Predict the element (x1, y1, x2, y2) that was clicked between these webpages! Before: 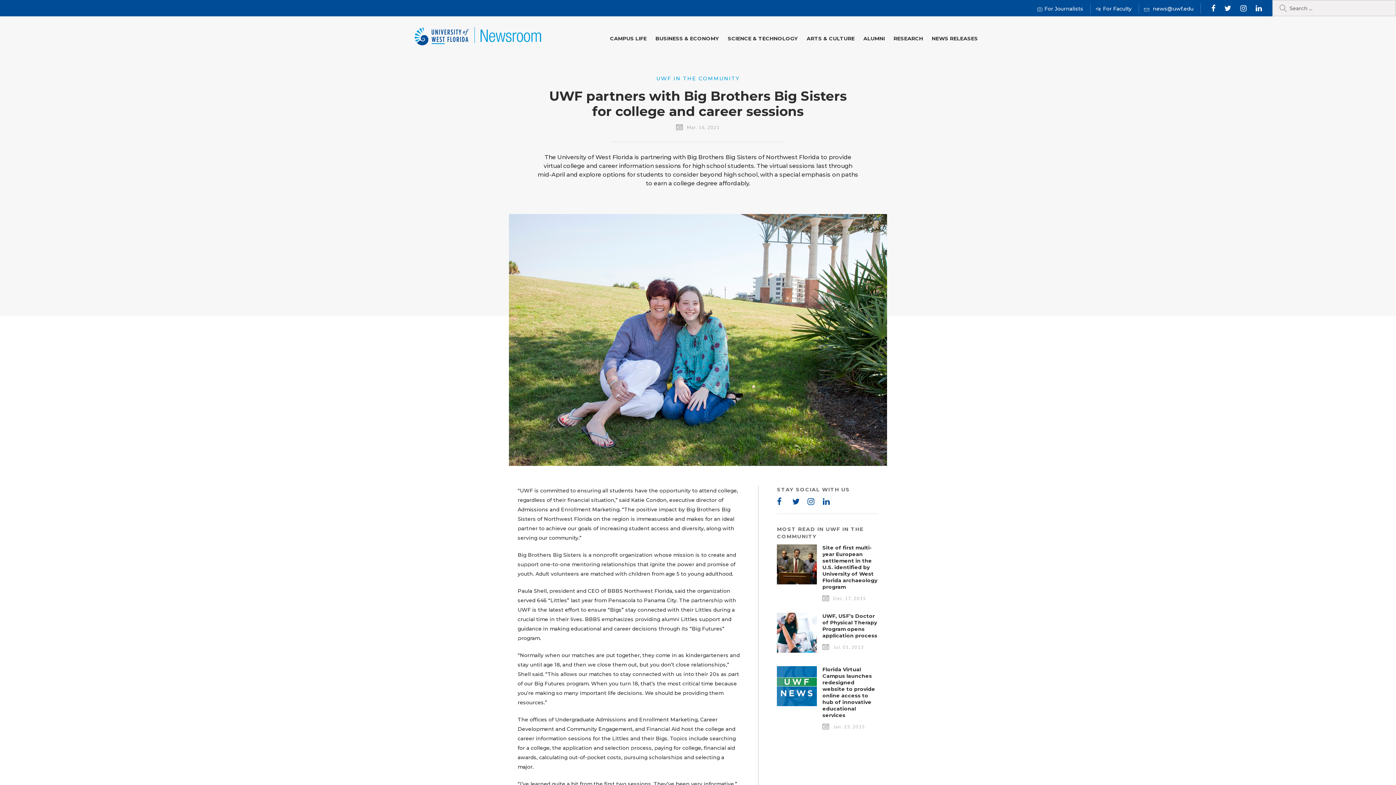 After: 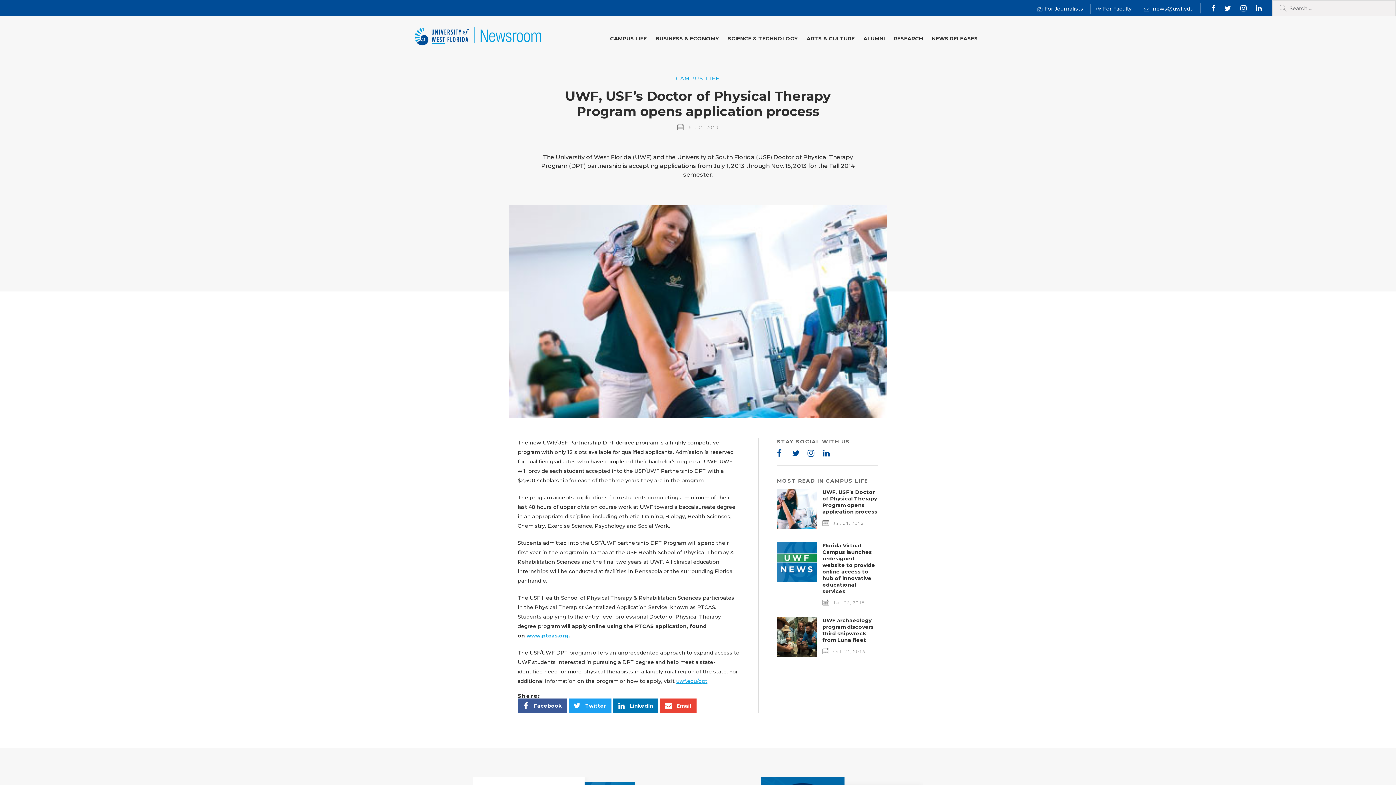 Action: bbox: (822, 612, 877, 639) label: UWF, USF’s Doctor of Physical Therapy Program opens application process